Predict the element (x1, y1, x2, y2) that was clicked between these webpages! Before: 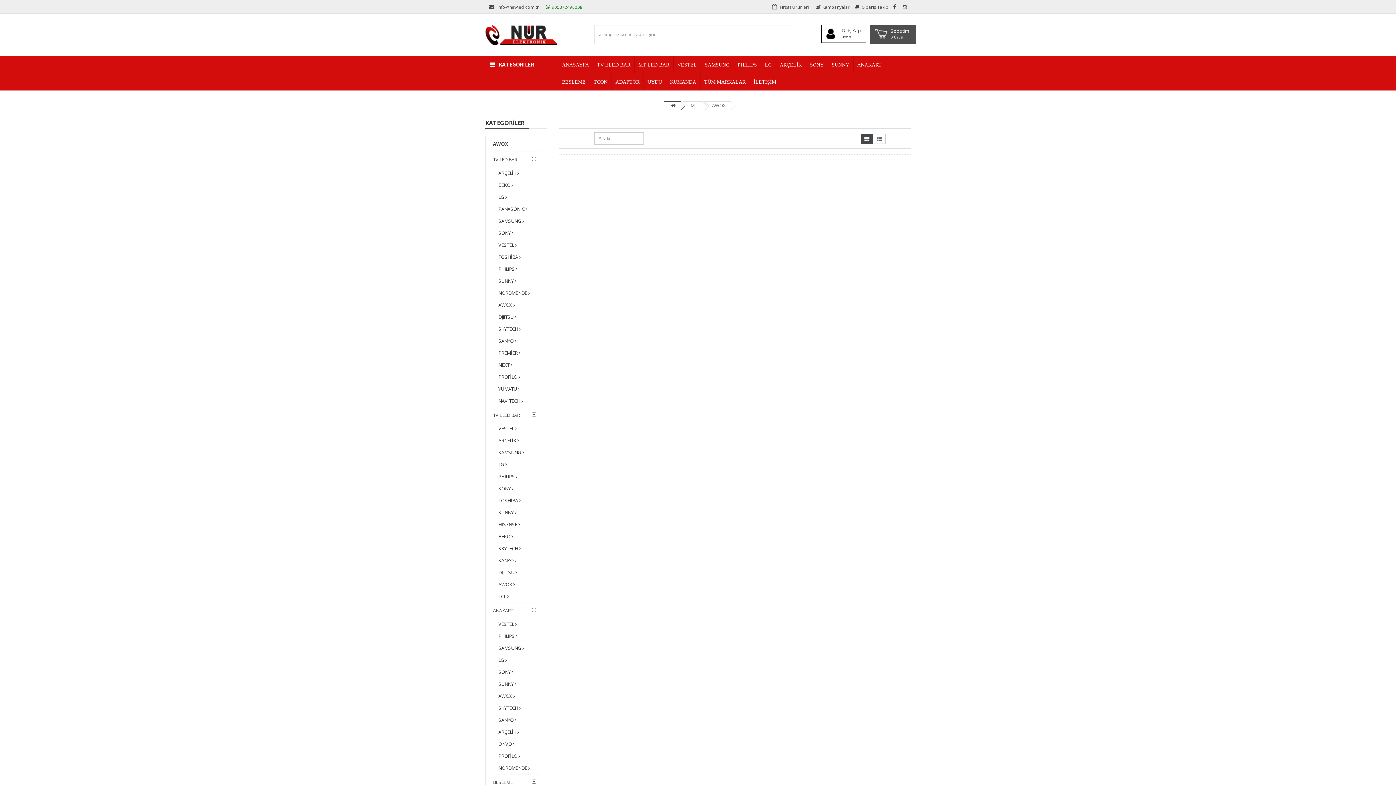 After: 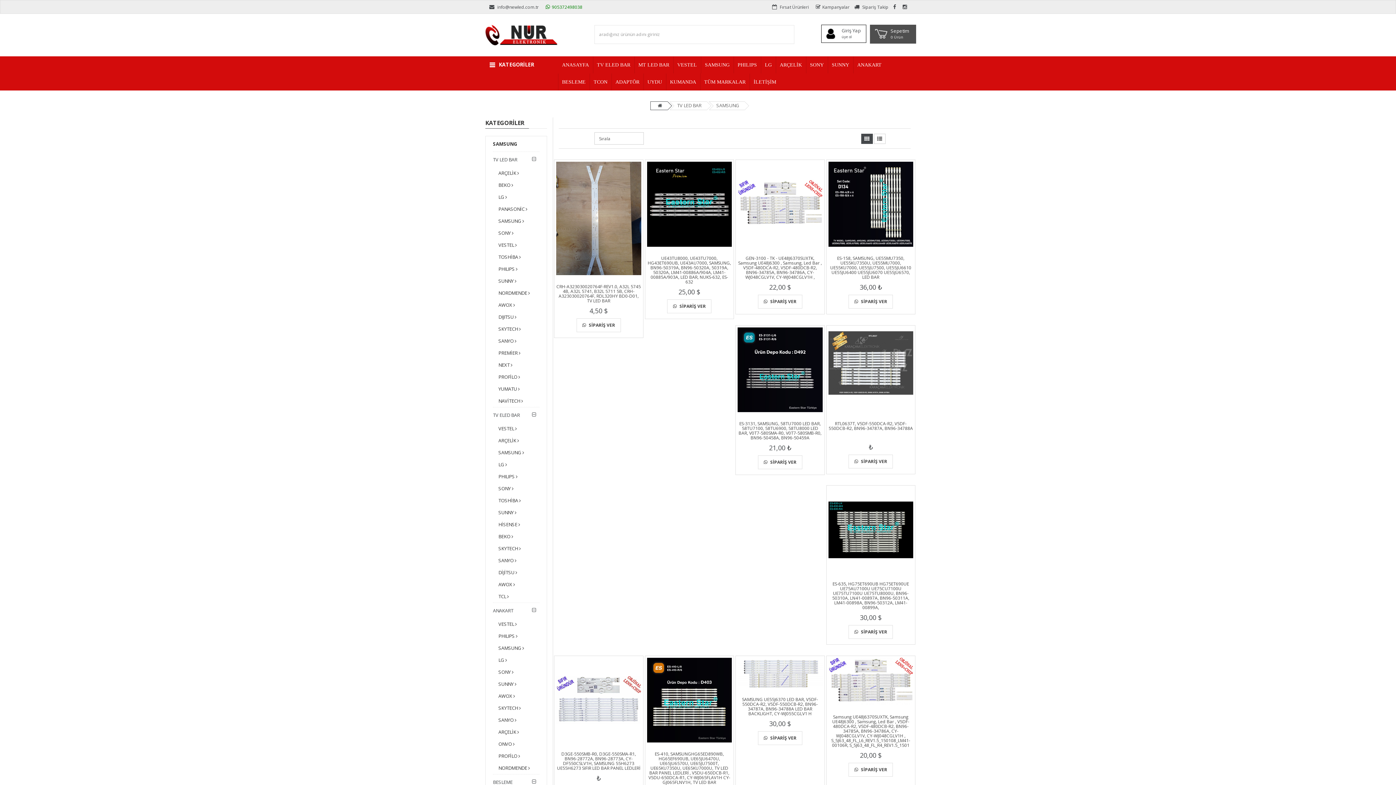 Action: bbox: (496, 215, 536, 227) label: SAMSUNG 